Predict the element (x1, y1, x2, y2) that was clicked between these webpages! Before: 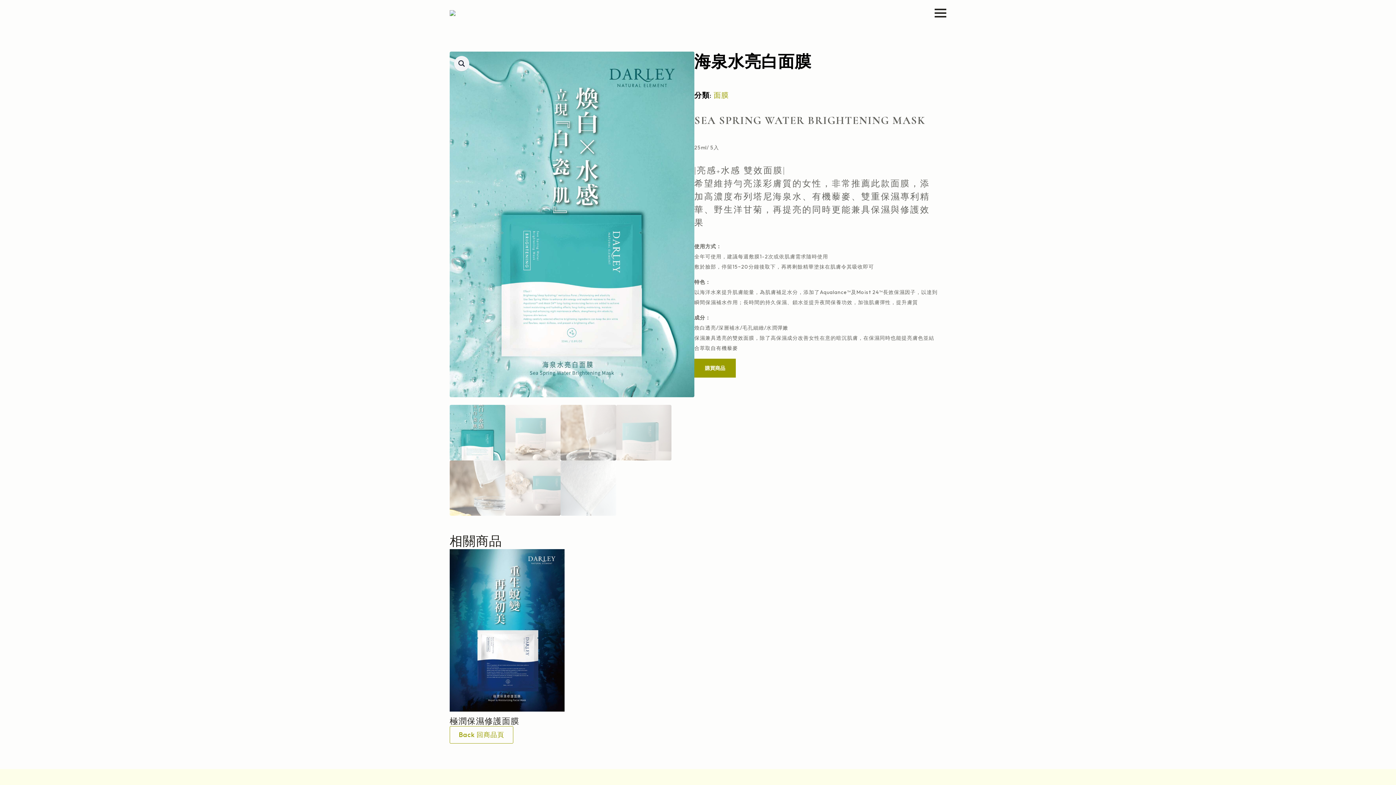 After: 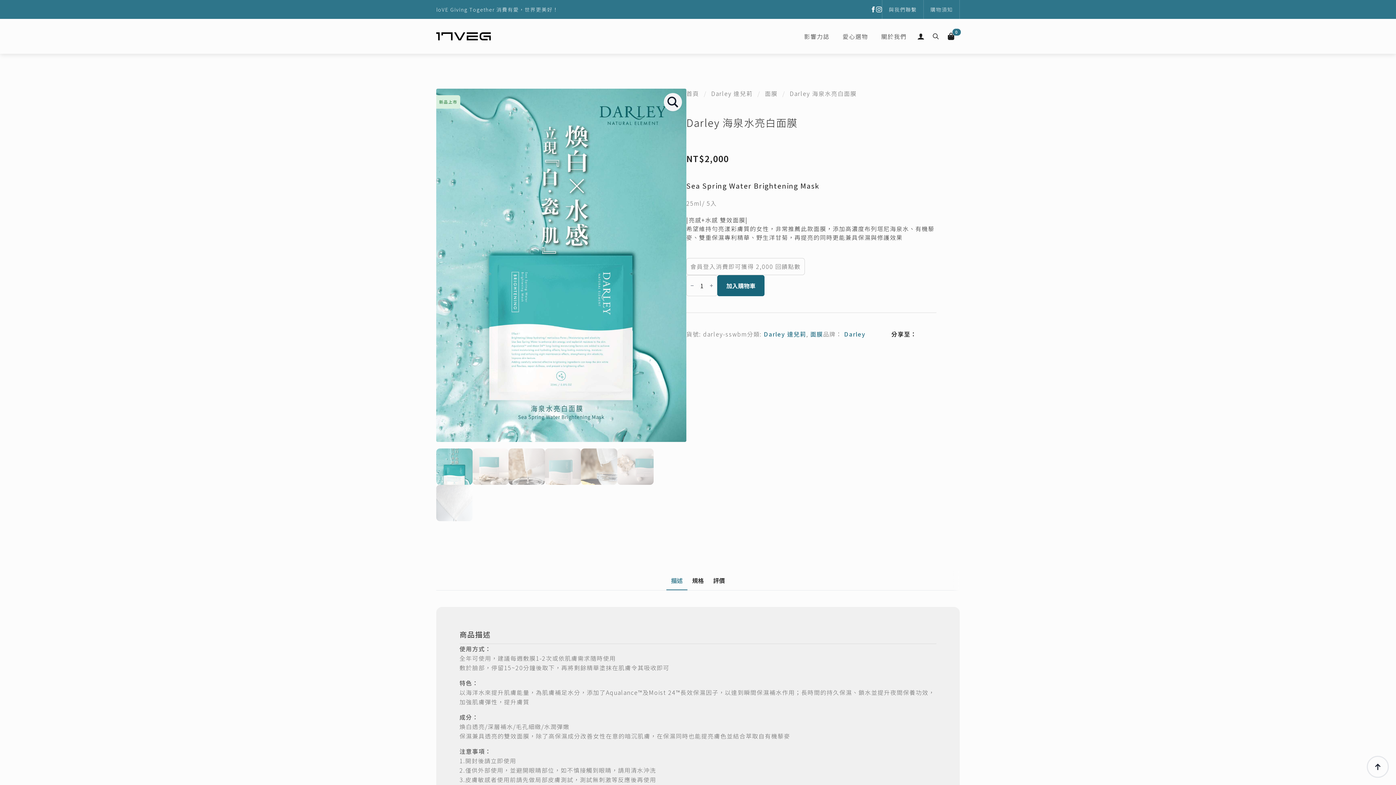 Action: label: 購買商品 bbox: (694, 358, 736, 377)